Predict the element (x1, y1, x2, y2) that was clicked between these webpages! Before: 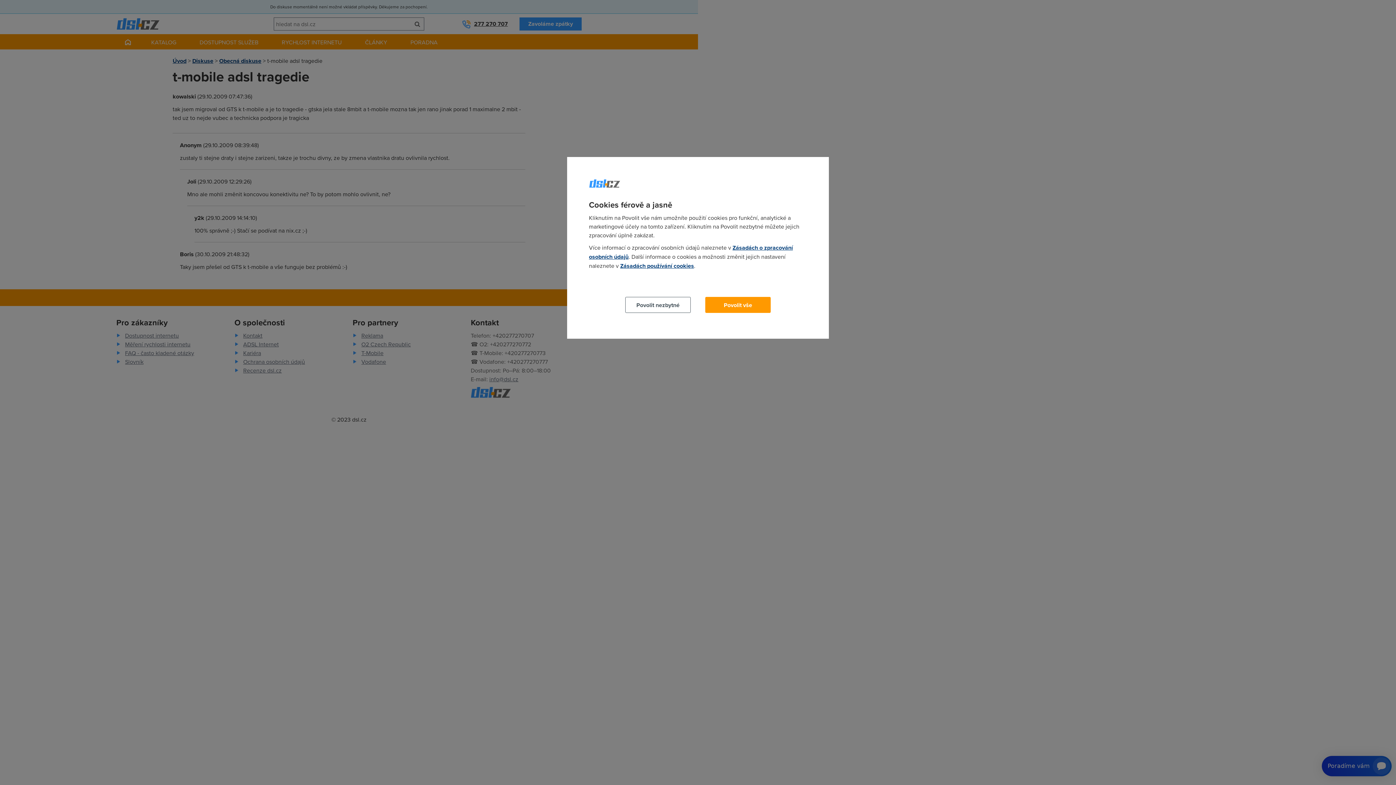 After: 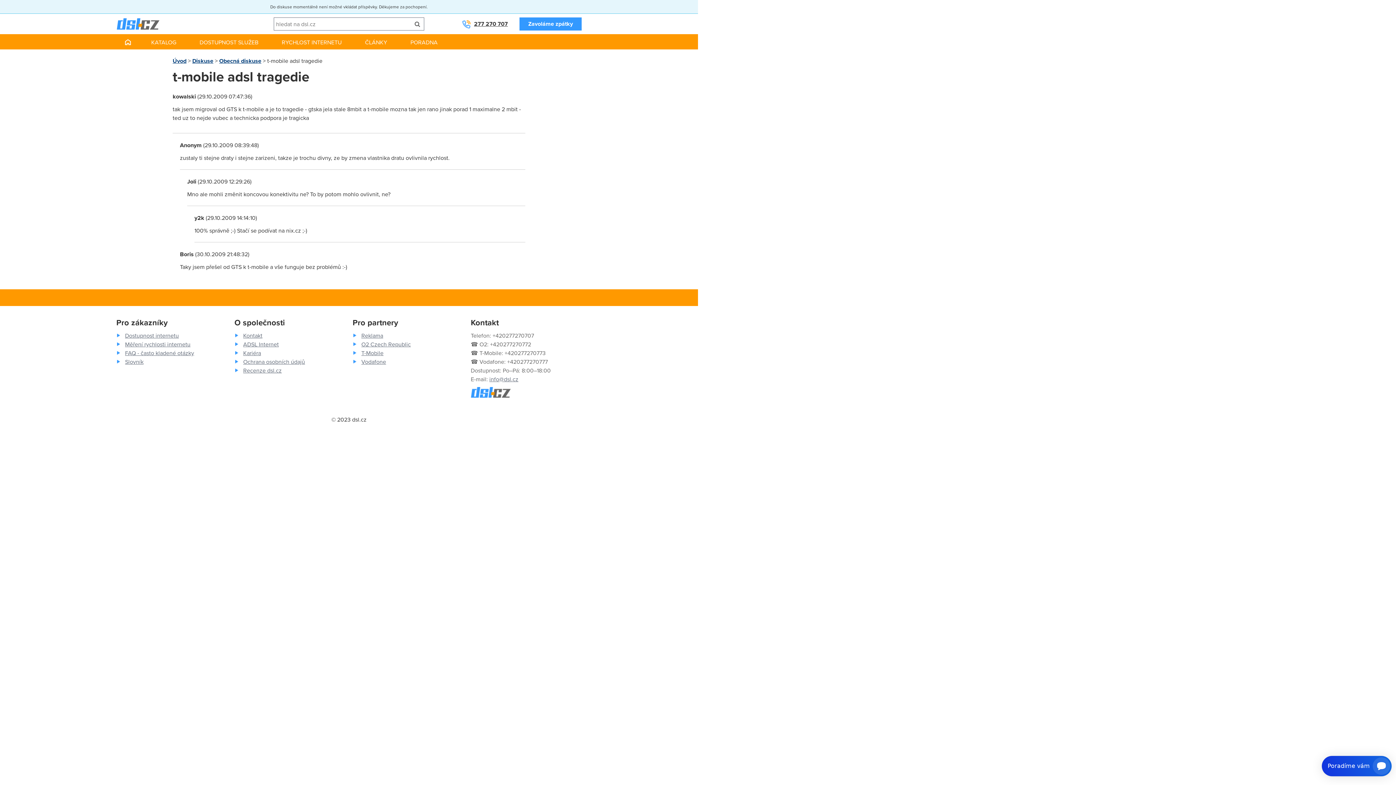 Action: label: Povolit vše bbox: (705, 297, 770, 313)